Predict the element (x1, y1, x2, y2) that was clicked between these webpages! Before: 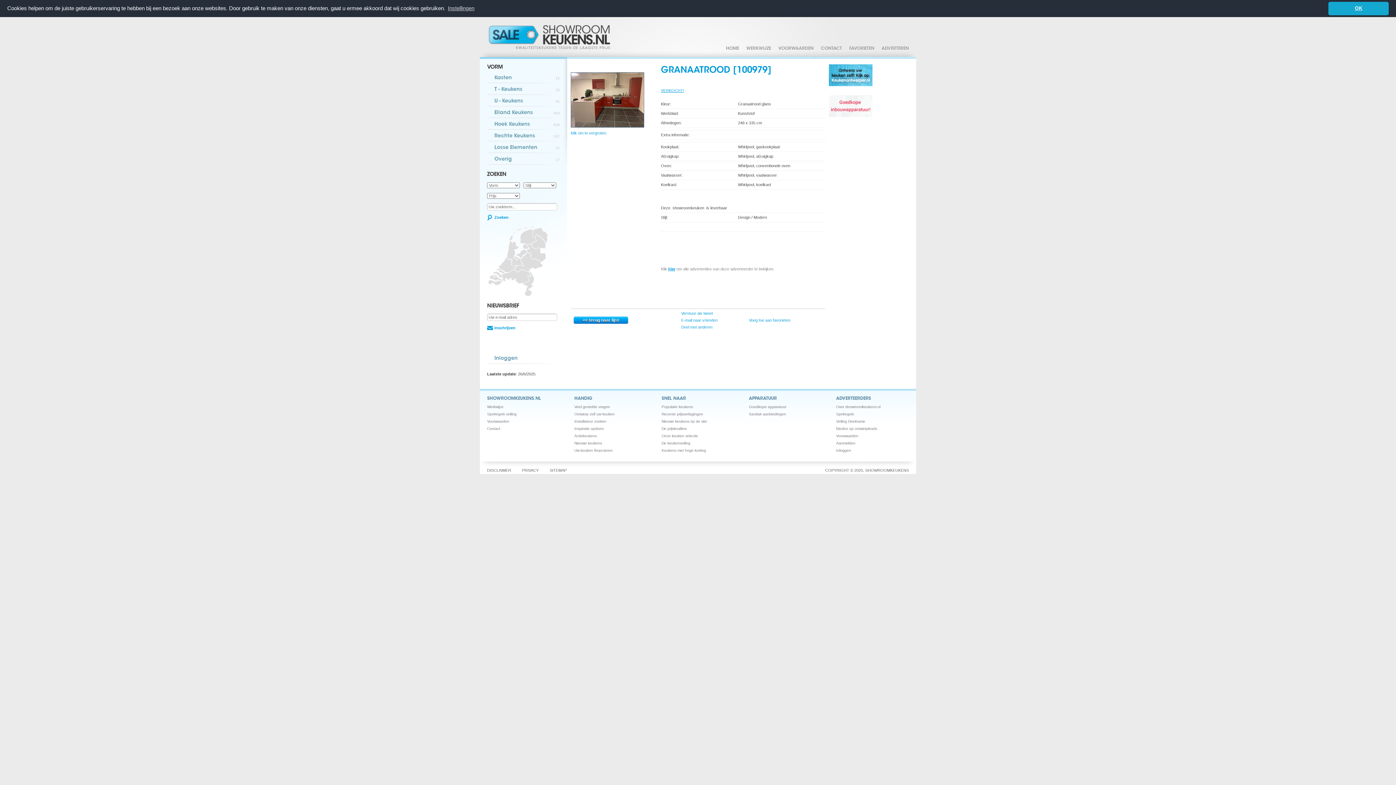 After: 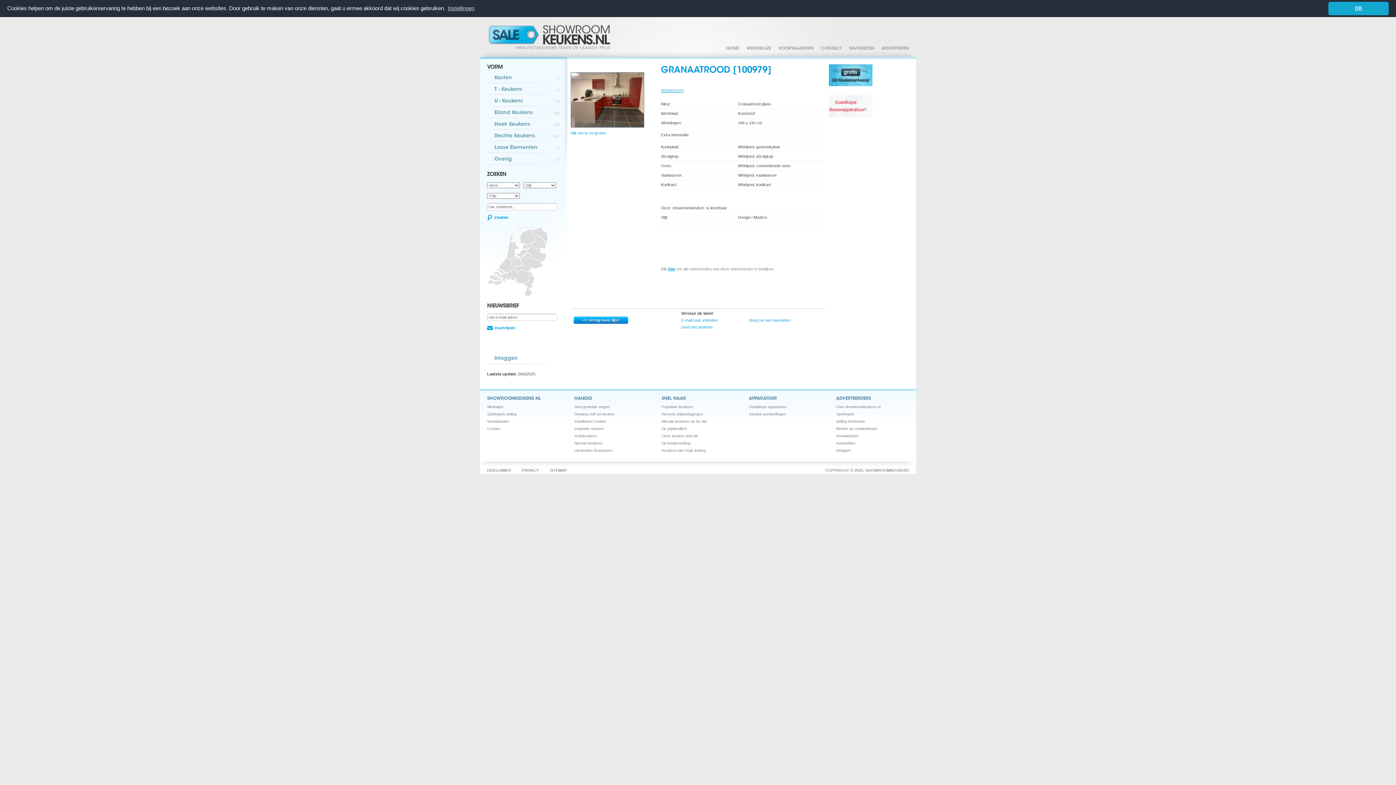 Action: label:  Verstuur als tweet bbox: (680, 311, 713, 315)